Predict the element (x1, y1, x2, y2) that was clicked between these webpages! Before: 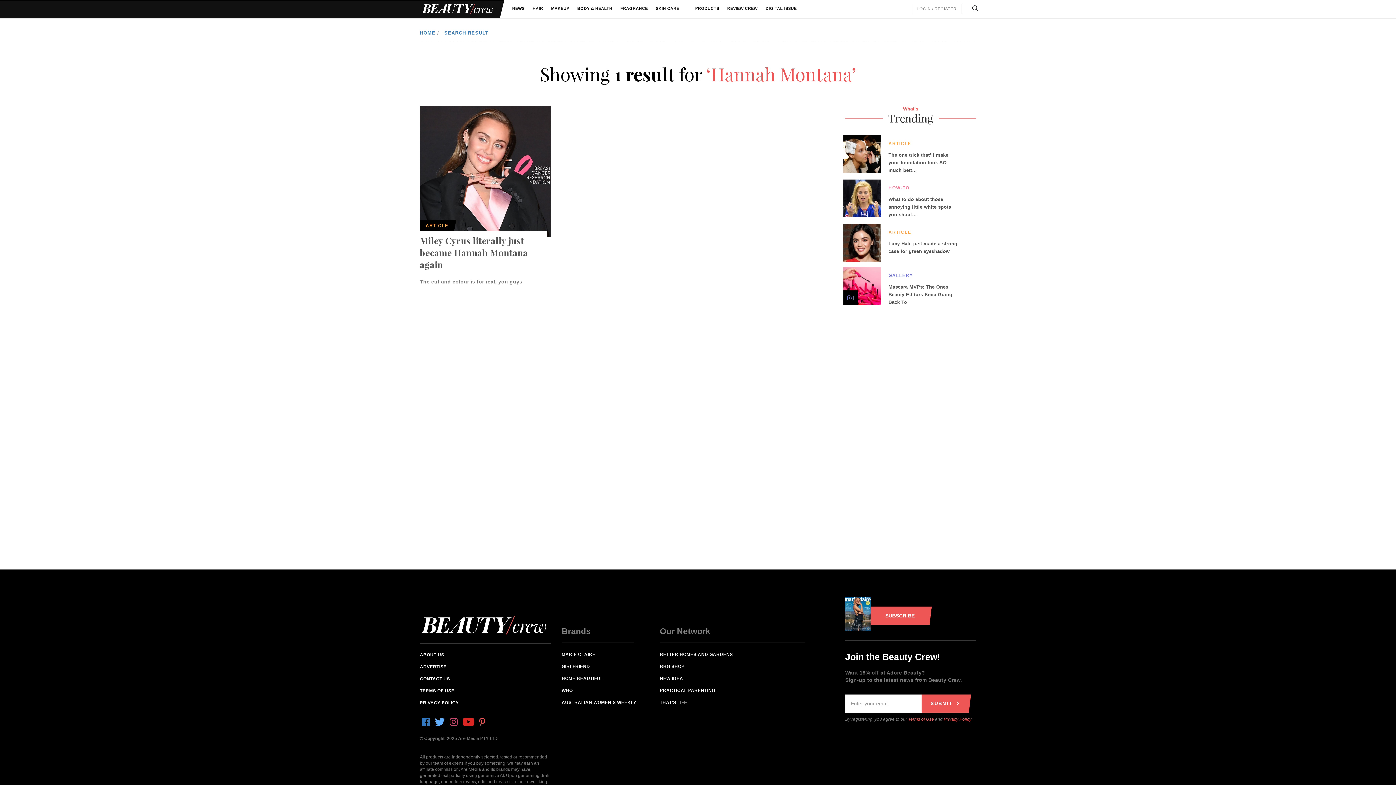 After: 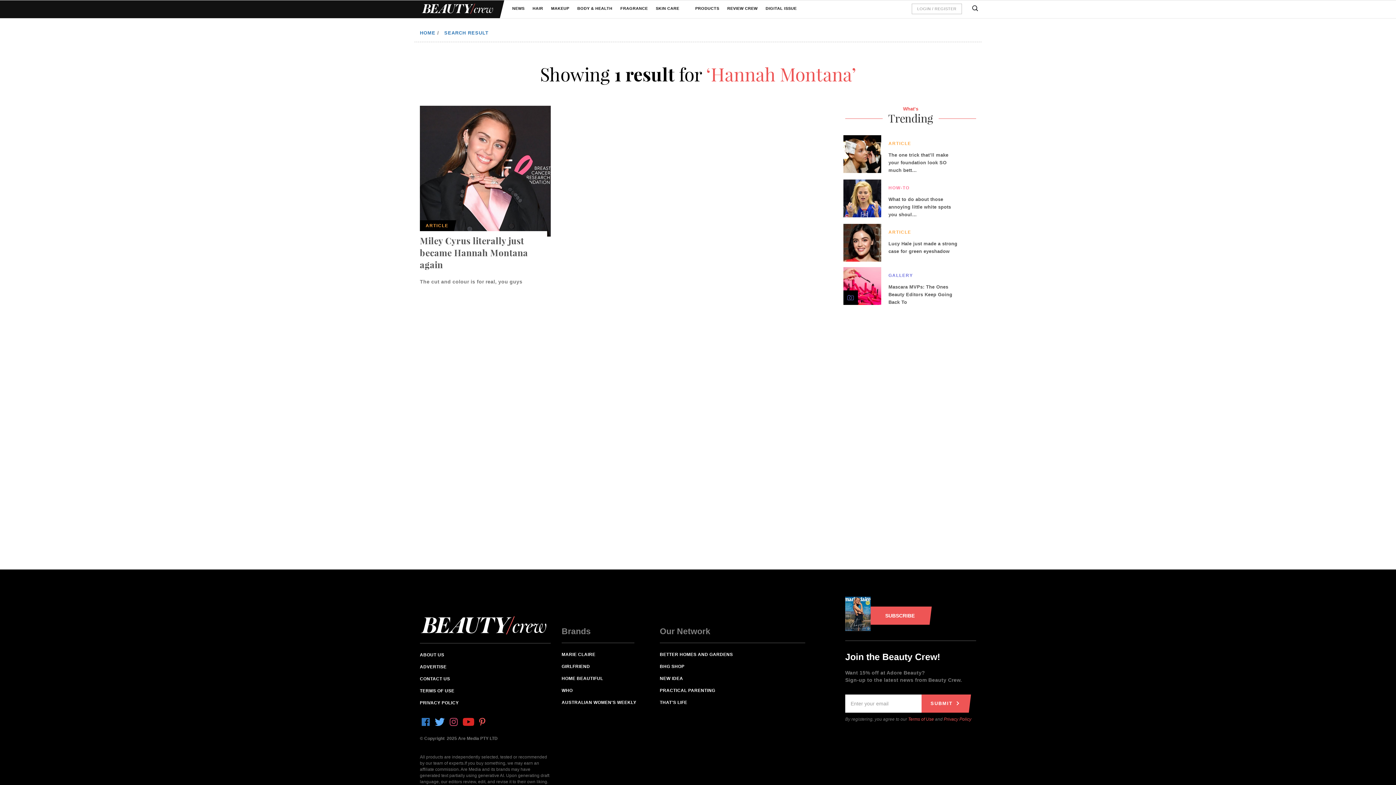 Action: bbox: (421, 717, 429, 728)